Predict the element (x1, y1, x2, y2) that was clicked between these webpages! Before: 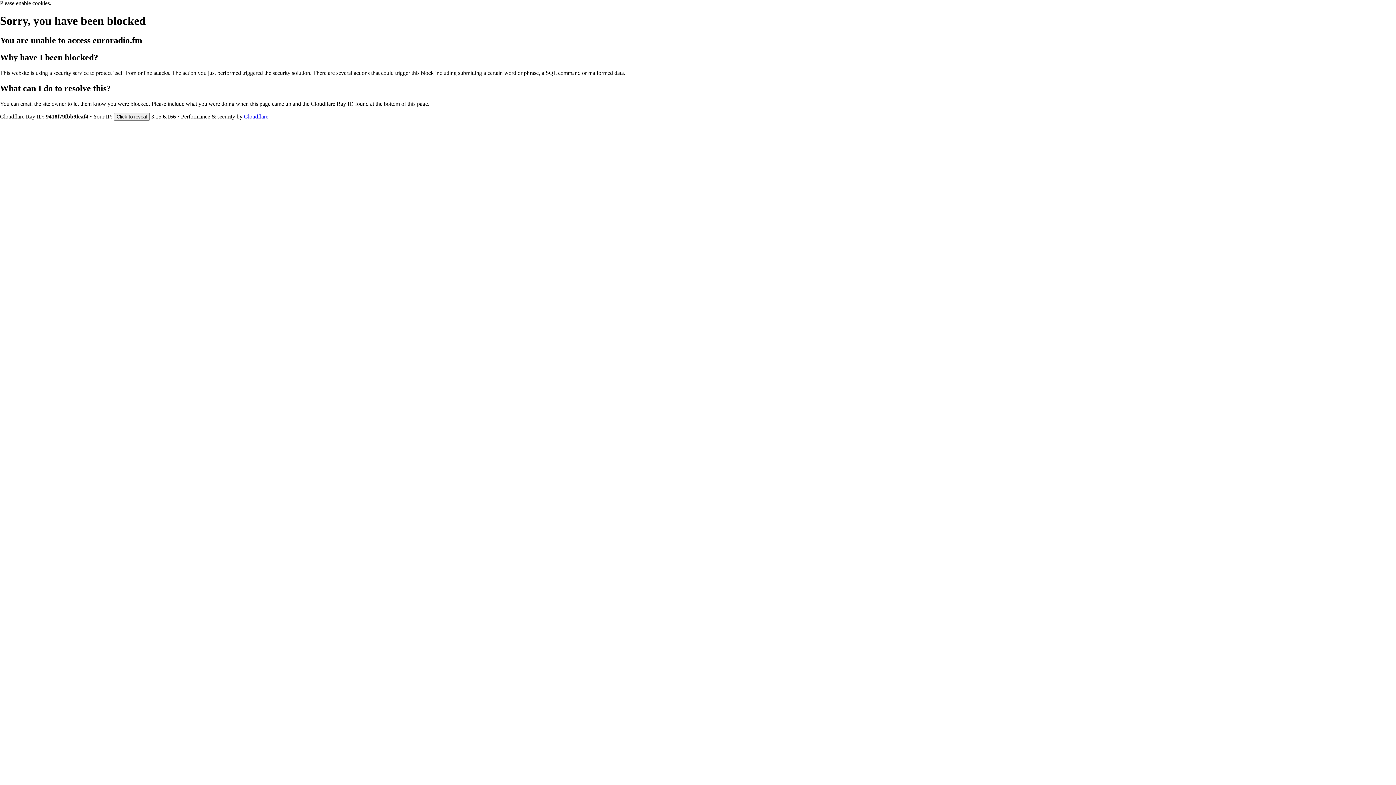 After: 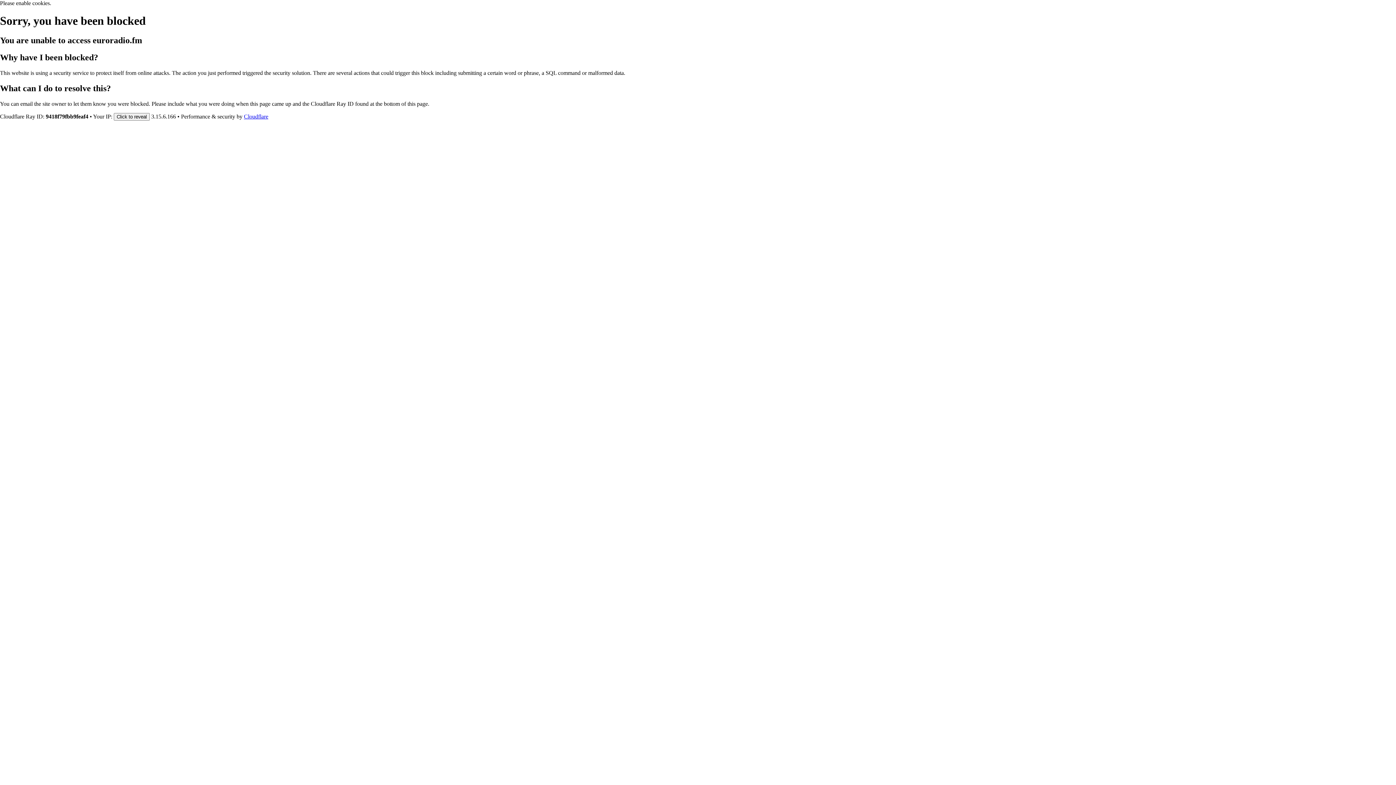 Action: label: Cloudflare bbox: (244, 113, 268, 119)